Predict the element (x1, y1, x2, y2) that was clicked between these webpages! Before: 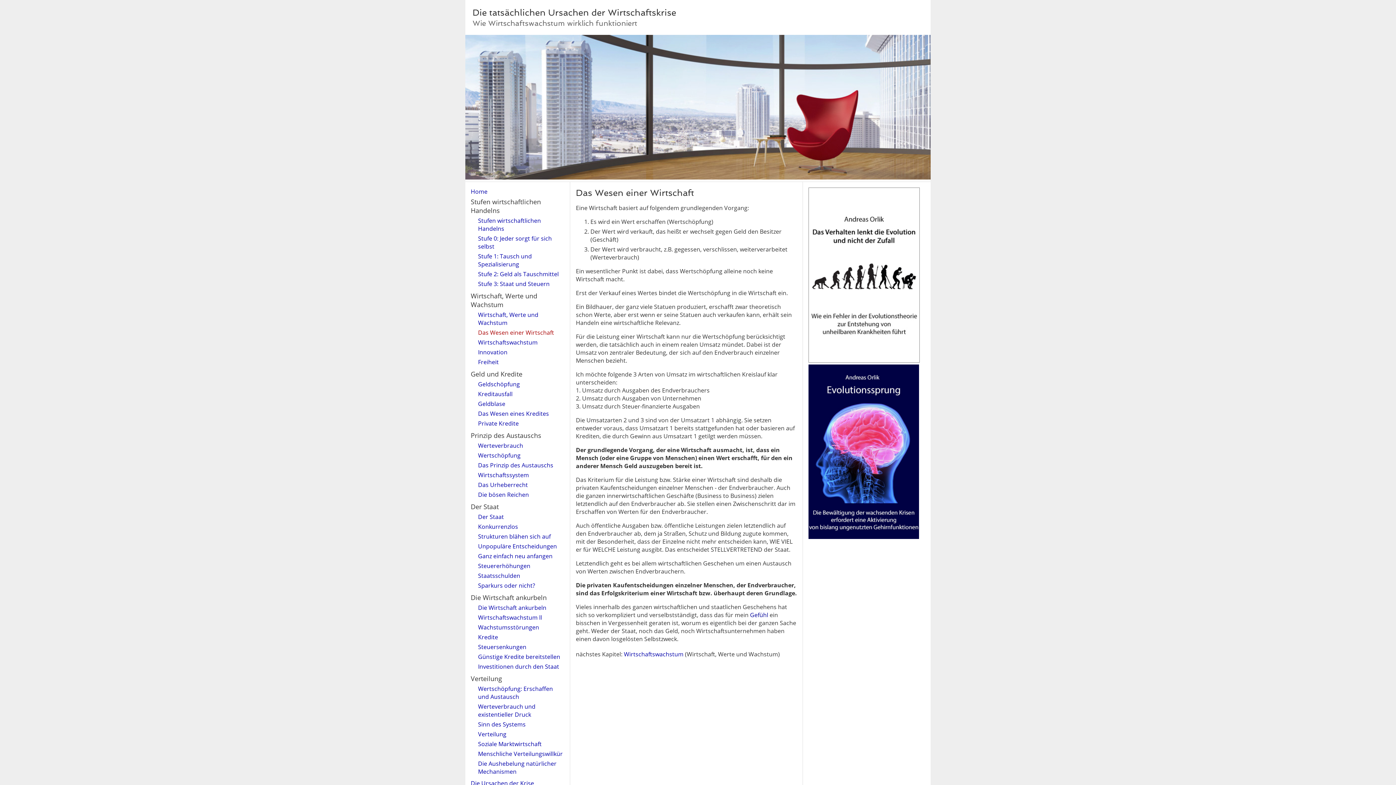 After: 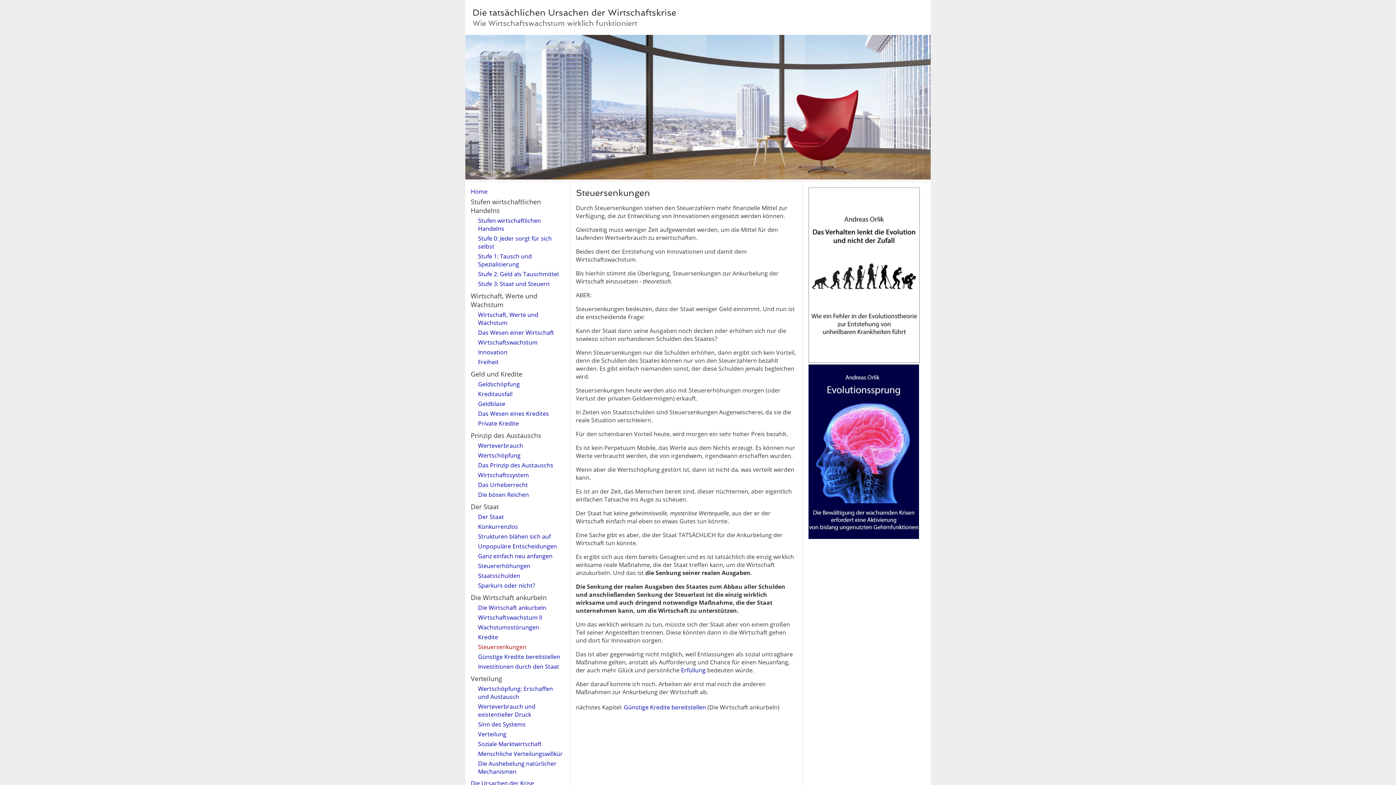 Action: label: Steuersenkungen bbox: (478, 643, 526, 651)